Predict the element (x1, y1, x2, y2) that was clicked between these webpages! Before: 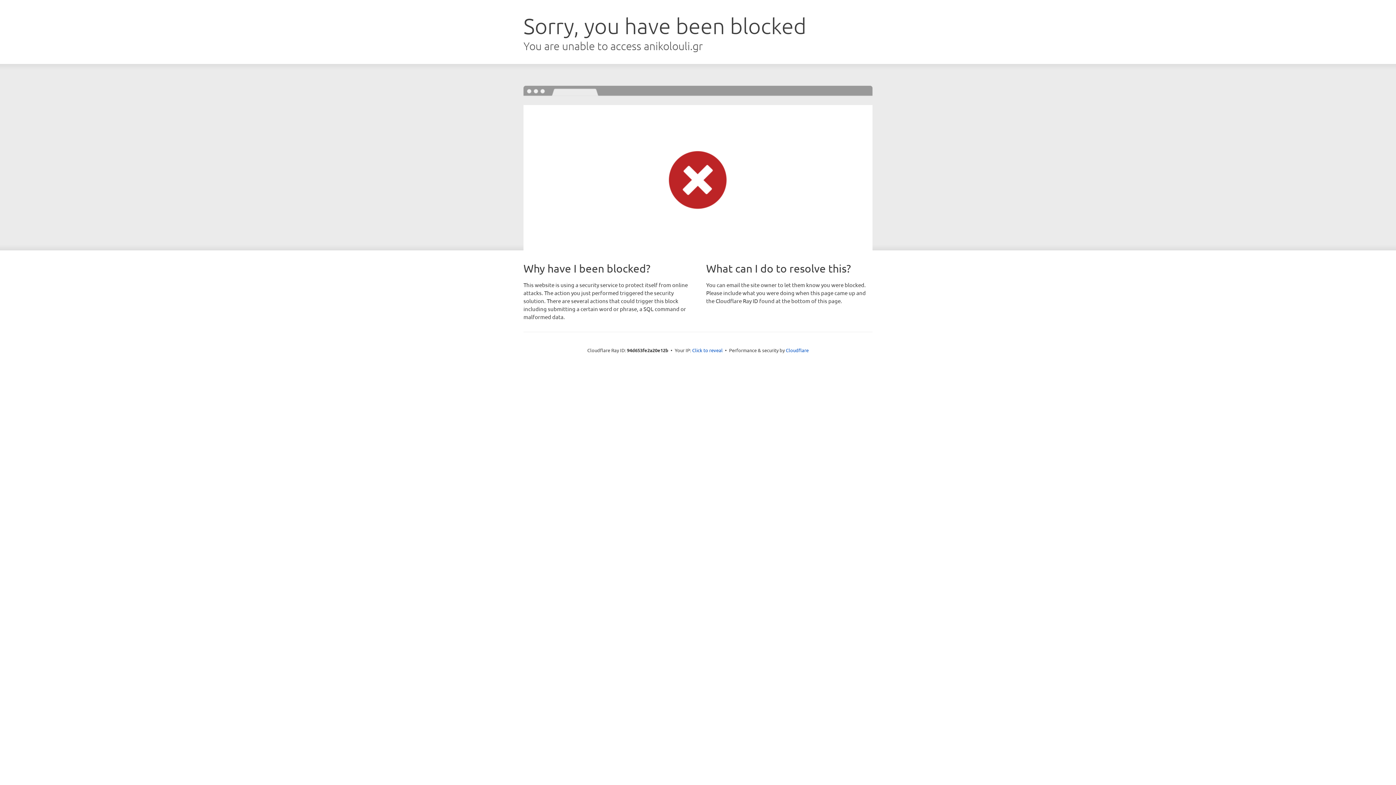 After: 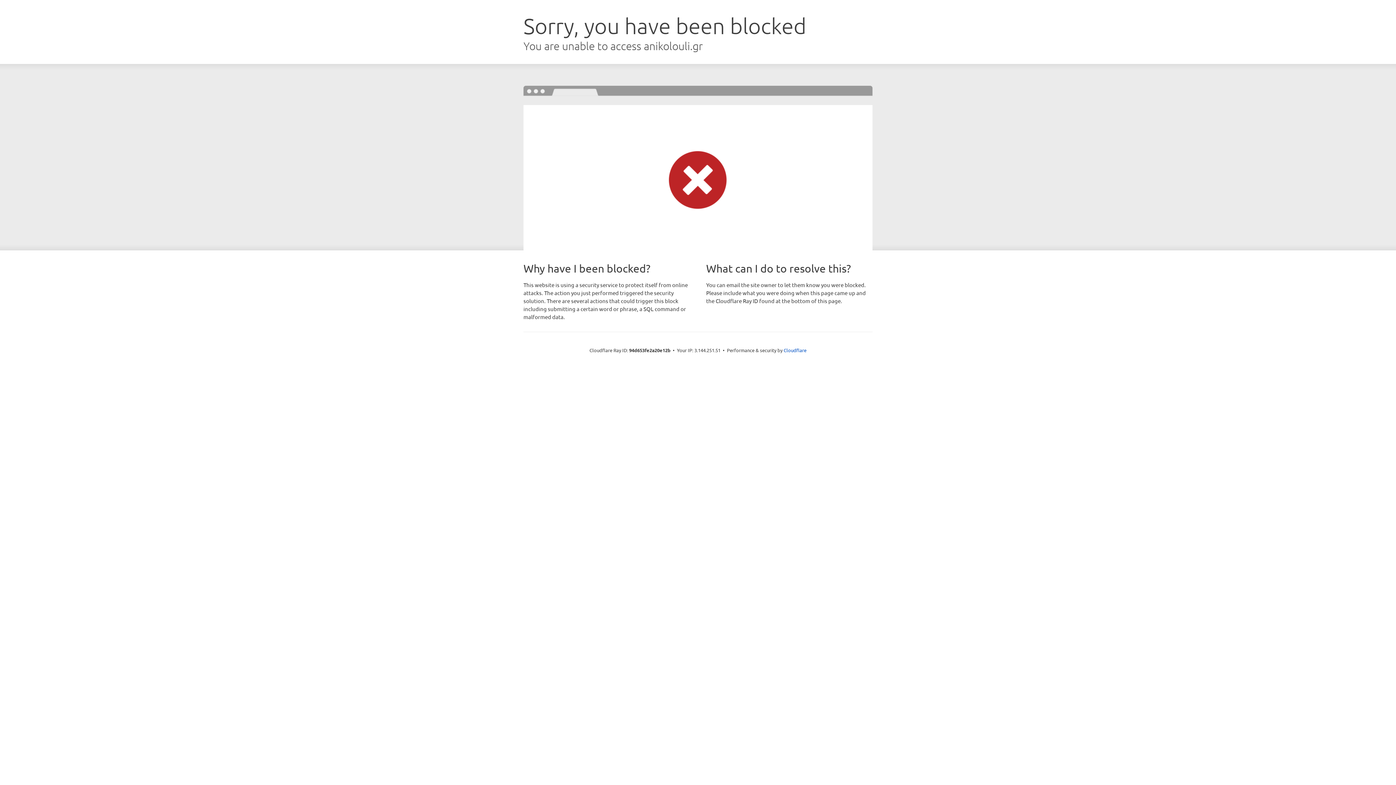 Action: label: Click to reveal bbox: (692, 346, 722, 353)